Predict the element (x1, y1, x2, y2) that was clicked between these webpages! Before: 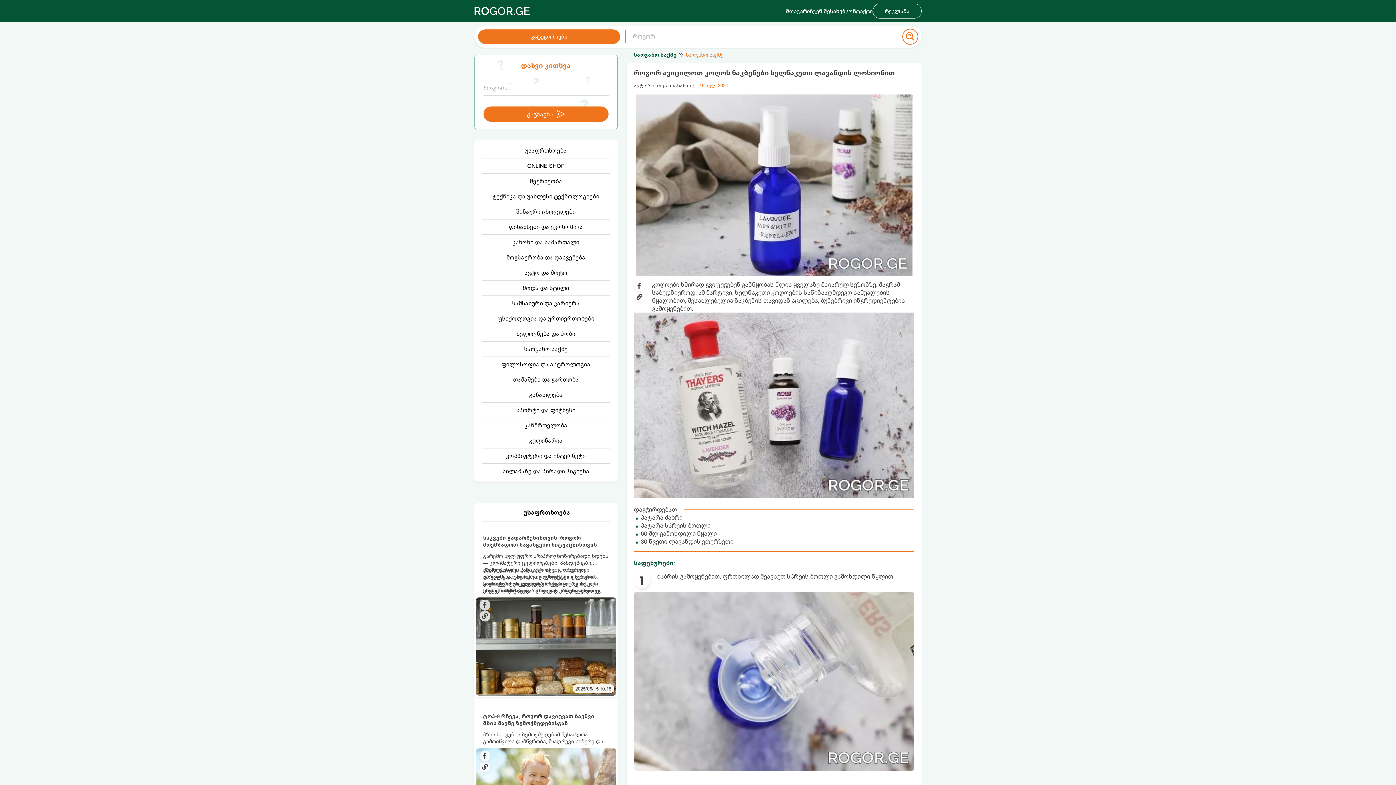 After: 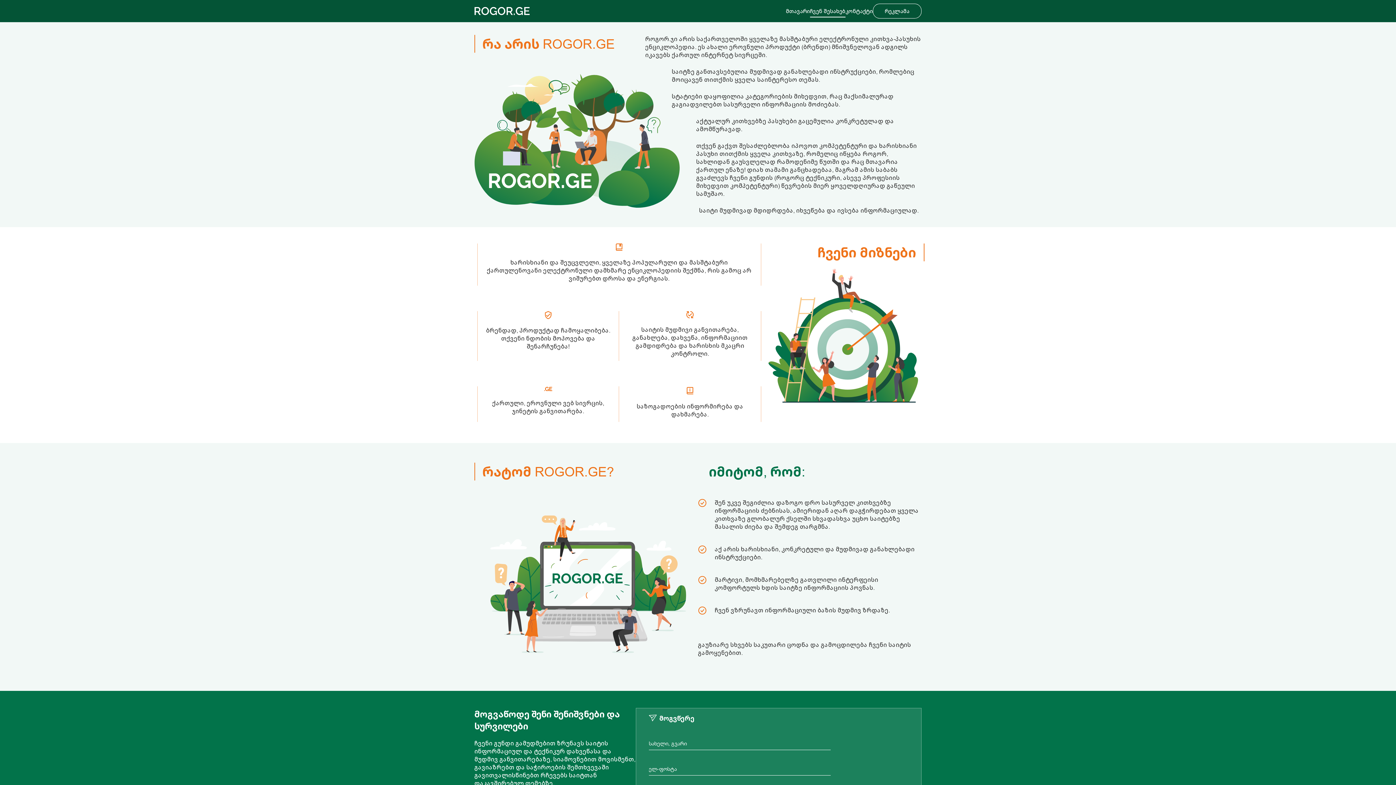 Action: bbox: (810, 7, 845, 14) label: ჩვენ შესახებ